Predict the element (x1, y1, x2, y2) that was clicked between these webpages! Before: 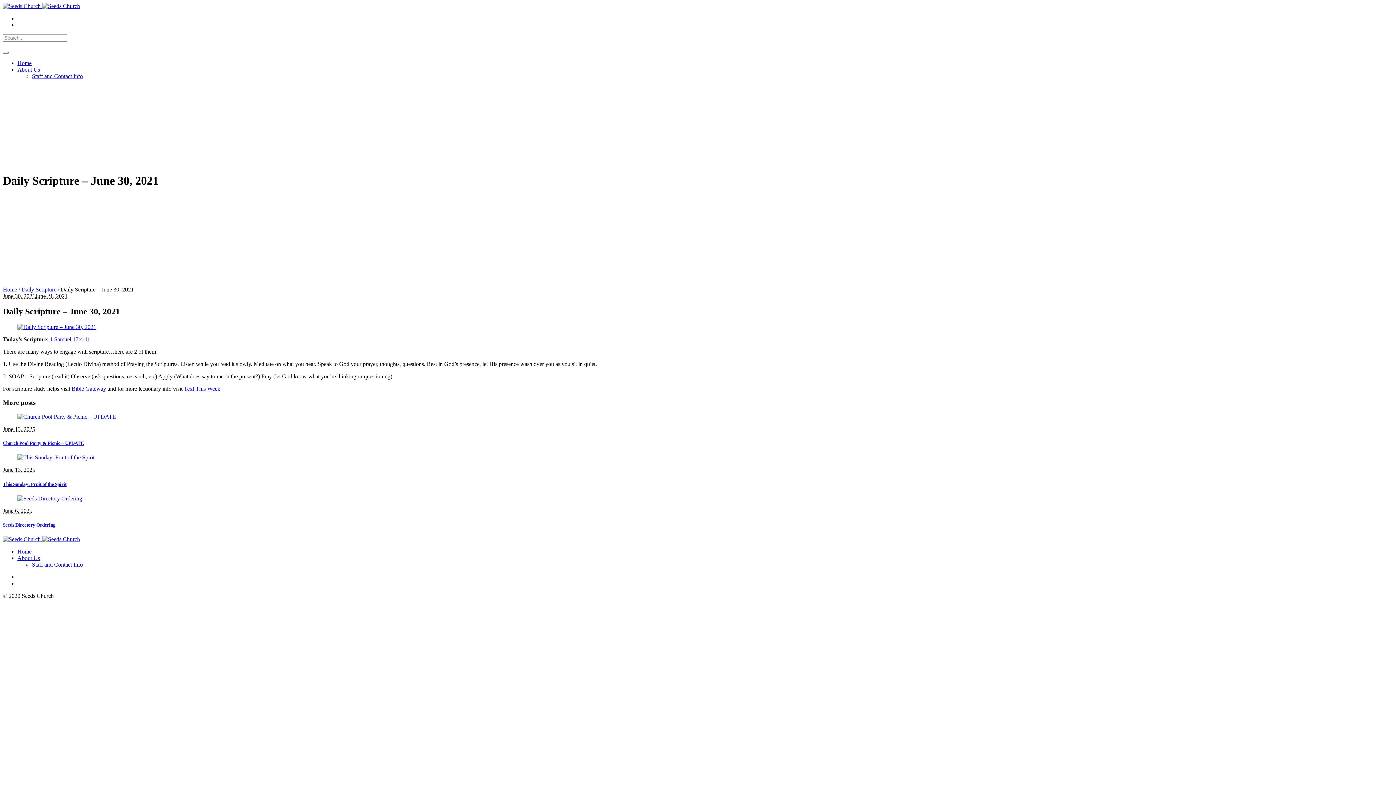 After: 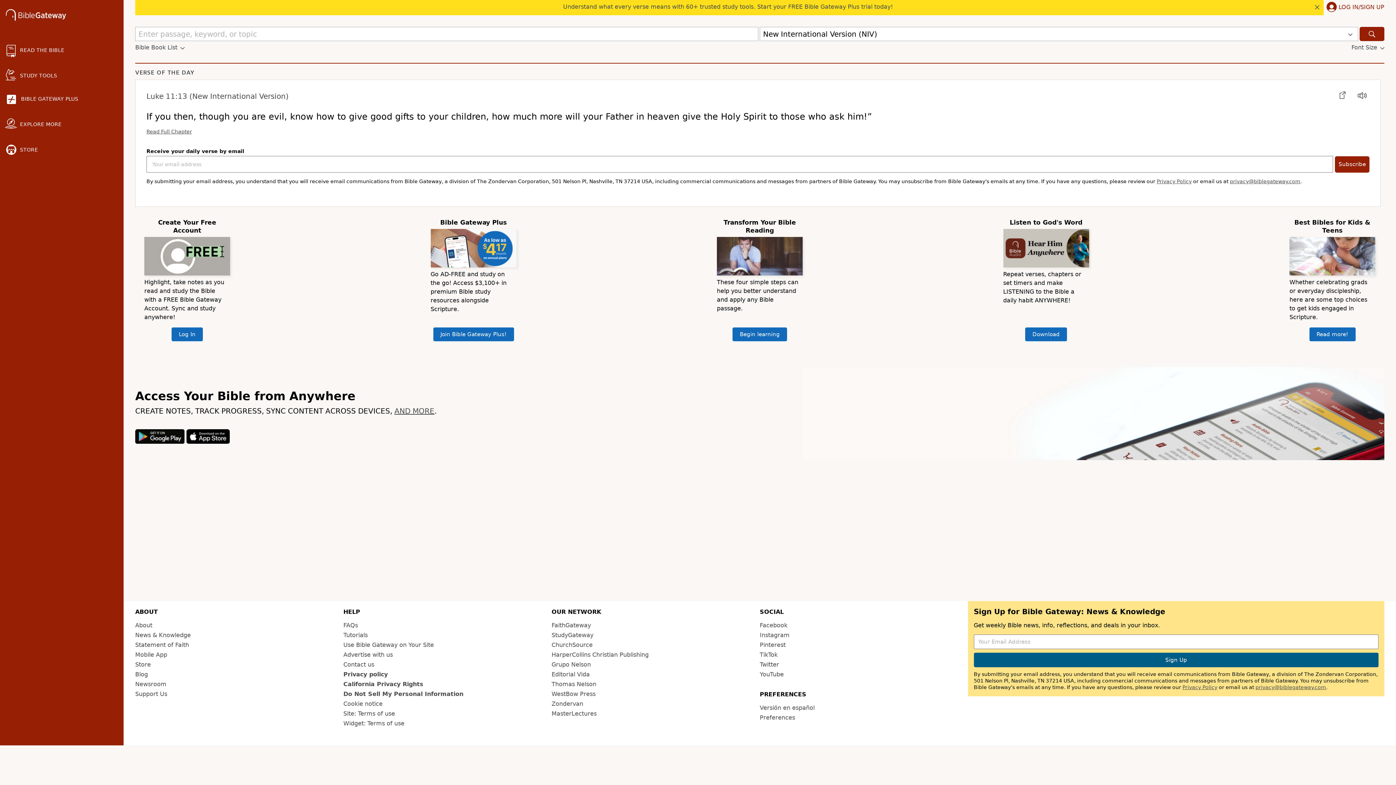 Action: bbox: (71, 385, 106, 391) label: Bible Gateway